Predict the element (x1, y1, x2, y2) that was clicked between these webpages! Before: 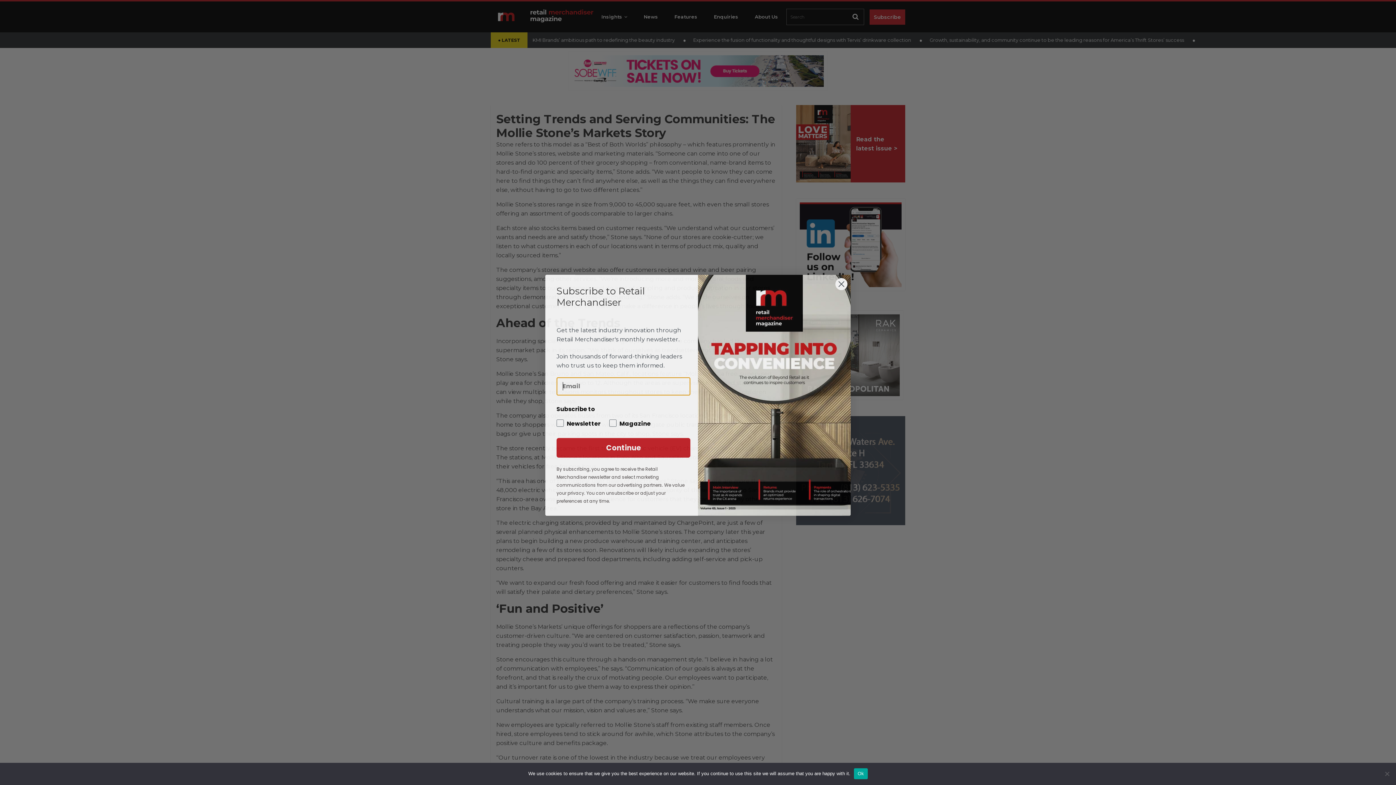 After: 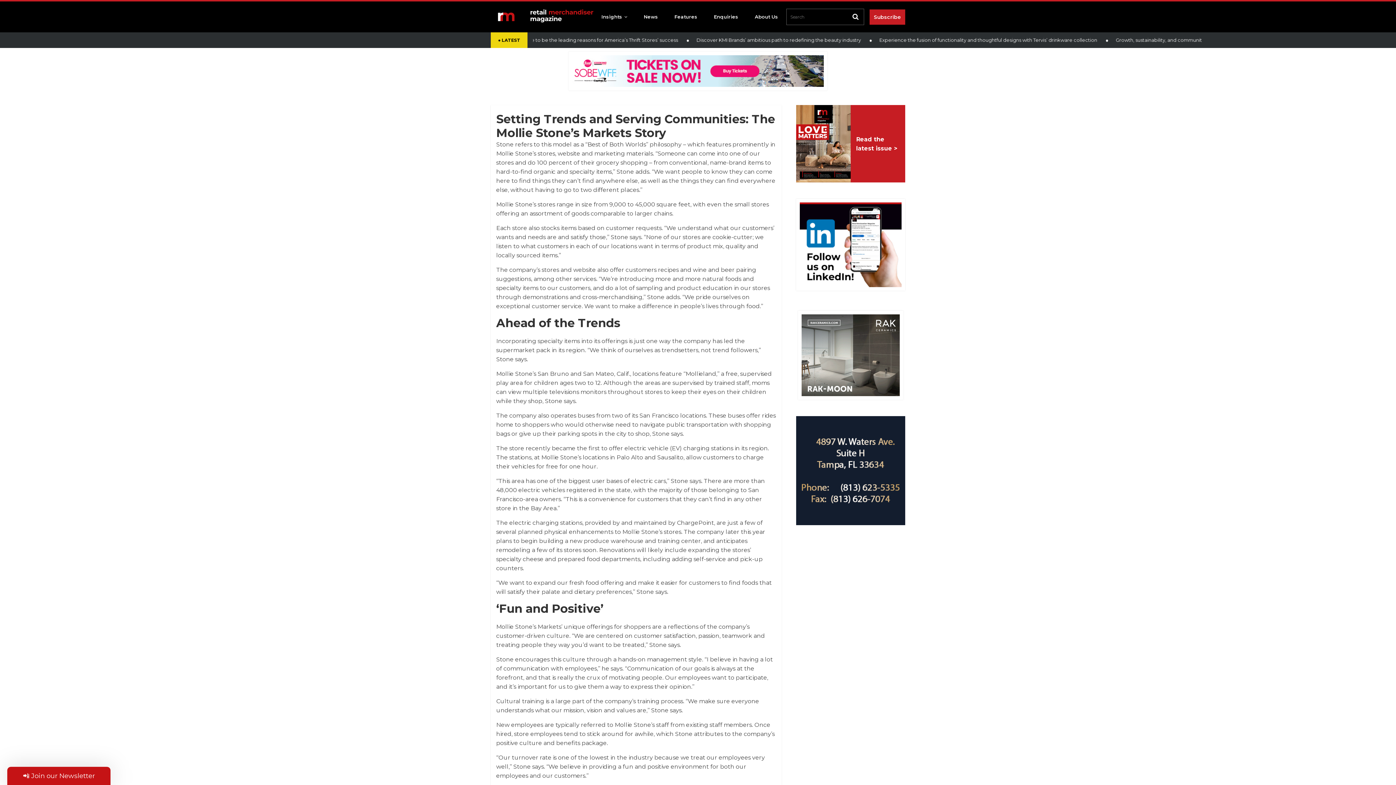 Action: bbox: (854, 768, 867, 779) label: Ok